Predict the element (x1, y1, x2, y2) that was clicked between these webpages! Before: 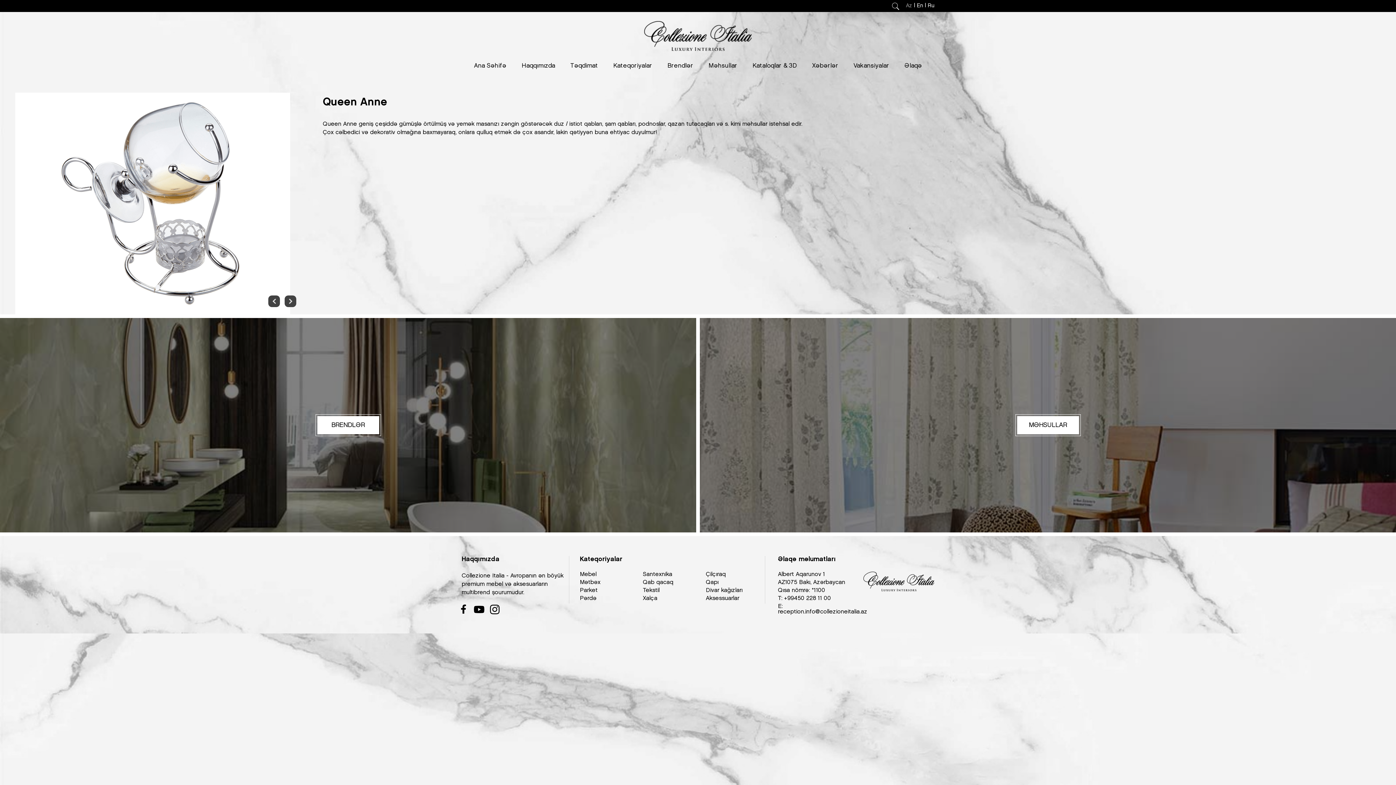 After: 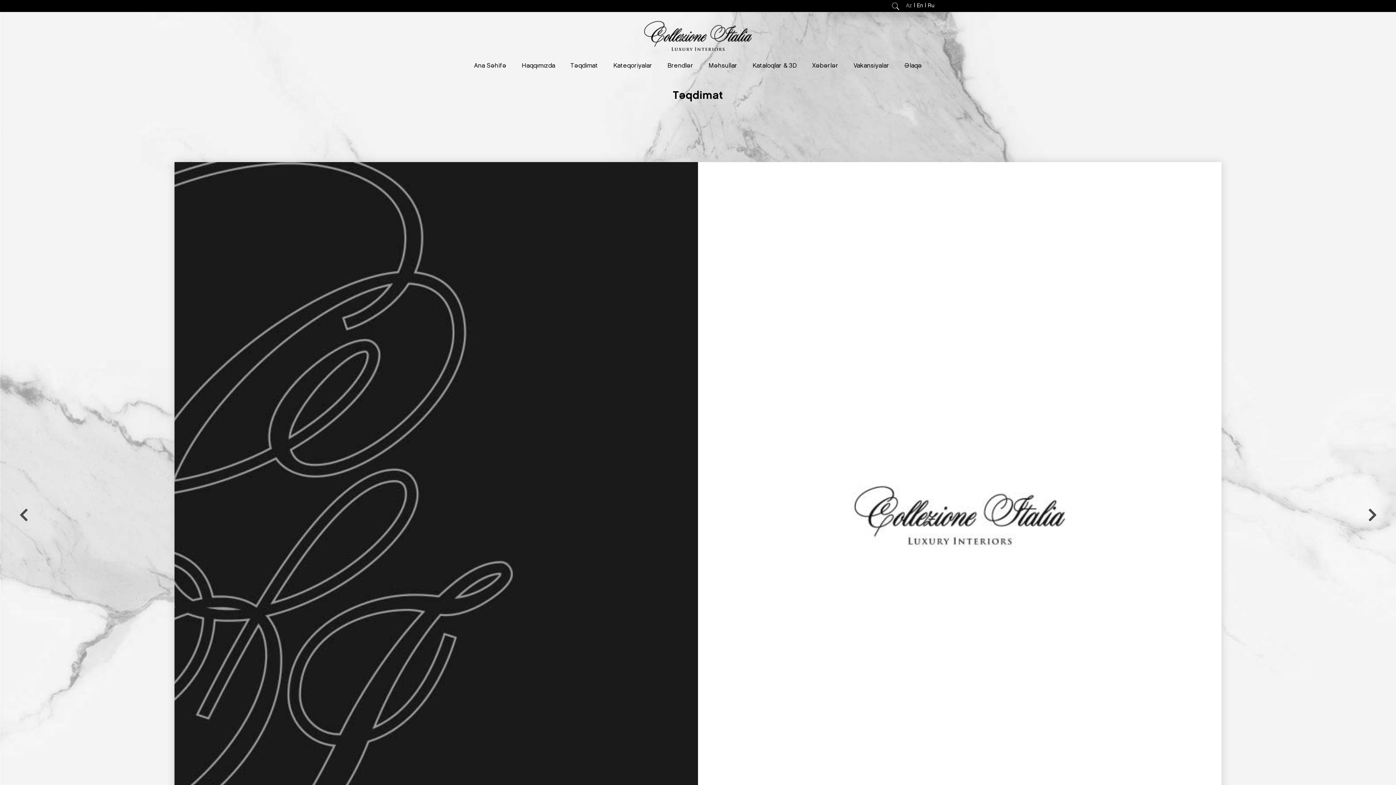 Action: label: Təqdimat bbox: (570, 62, 598, 69)